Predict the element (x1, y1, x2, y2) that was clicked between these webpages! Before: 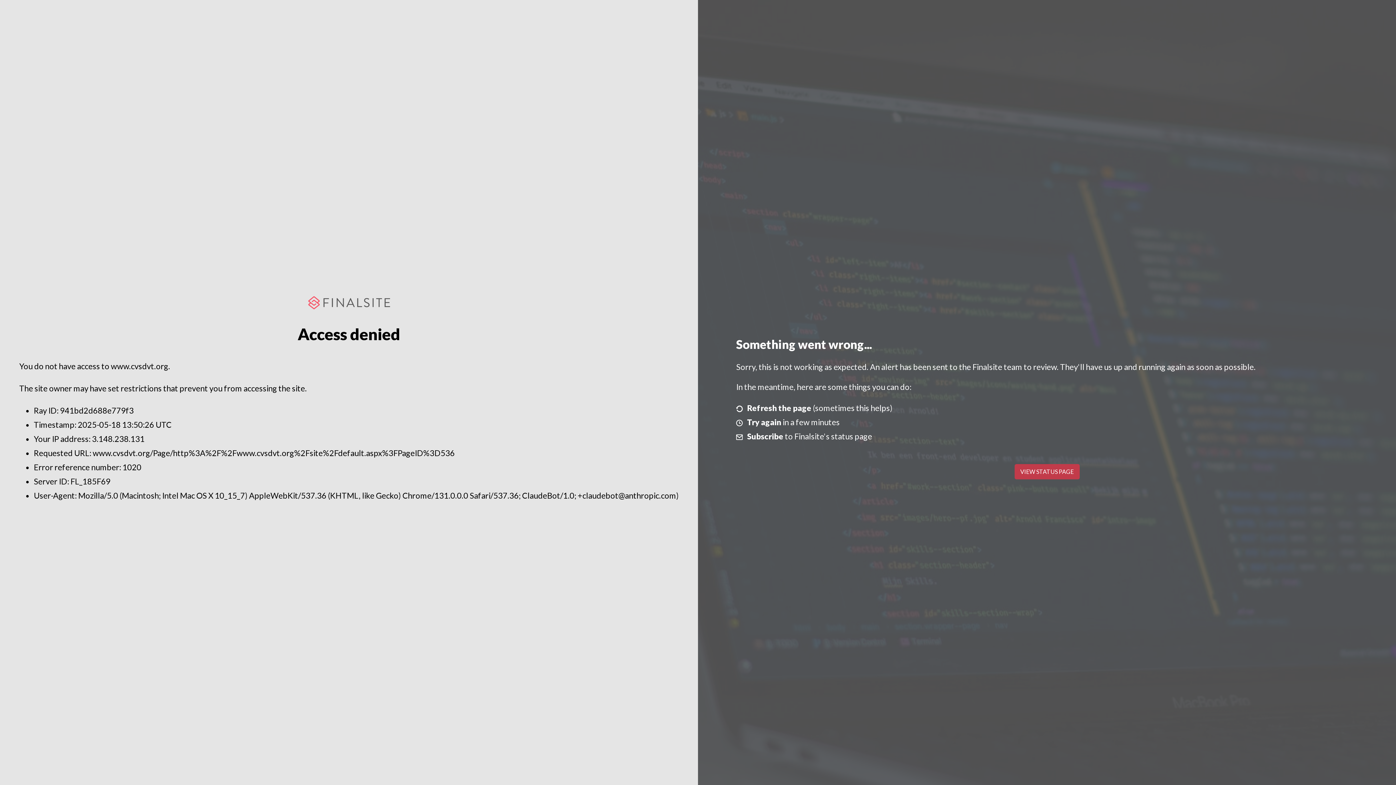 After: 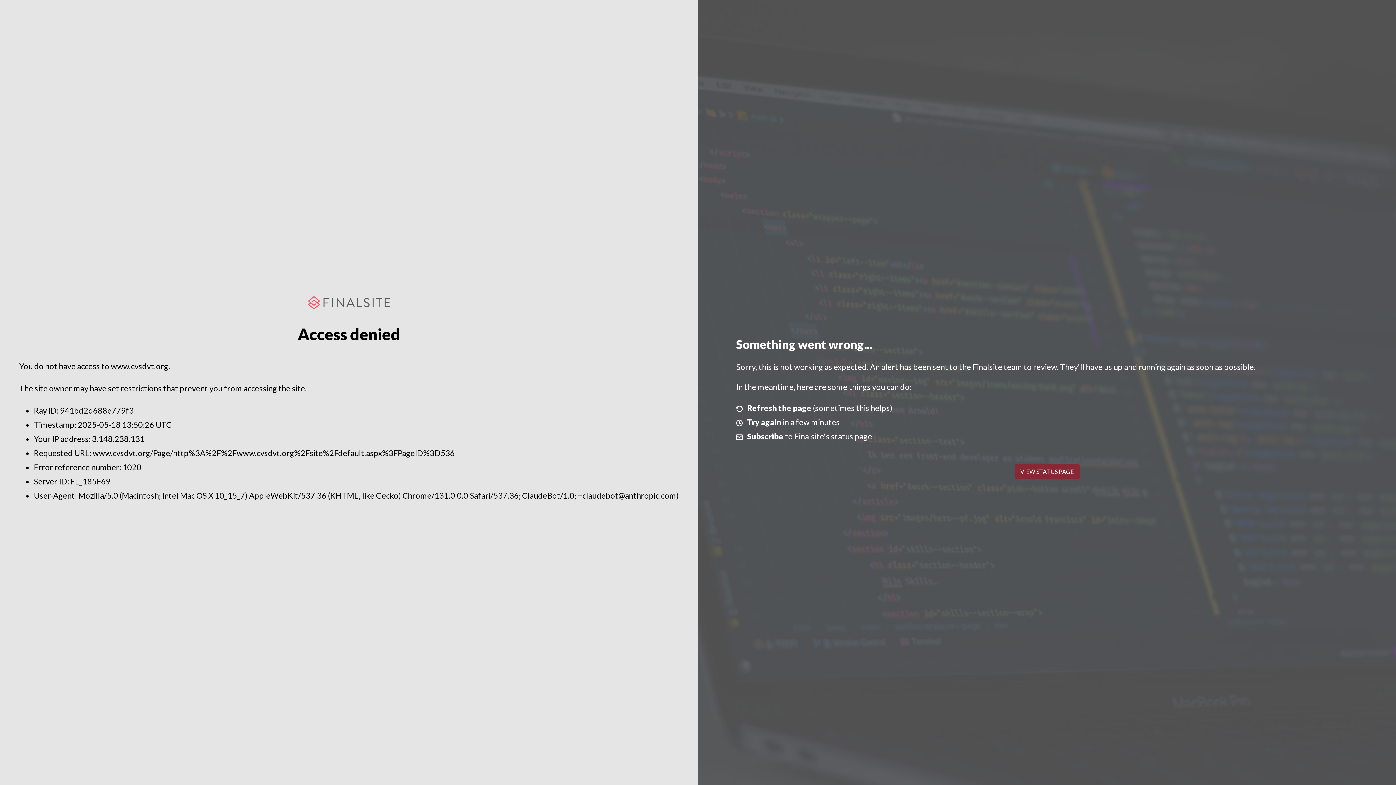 Action: label: VIEW STATUS PAGE bbox: (1014, 464, 1079, 479)